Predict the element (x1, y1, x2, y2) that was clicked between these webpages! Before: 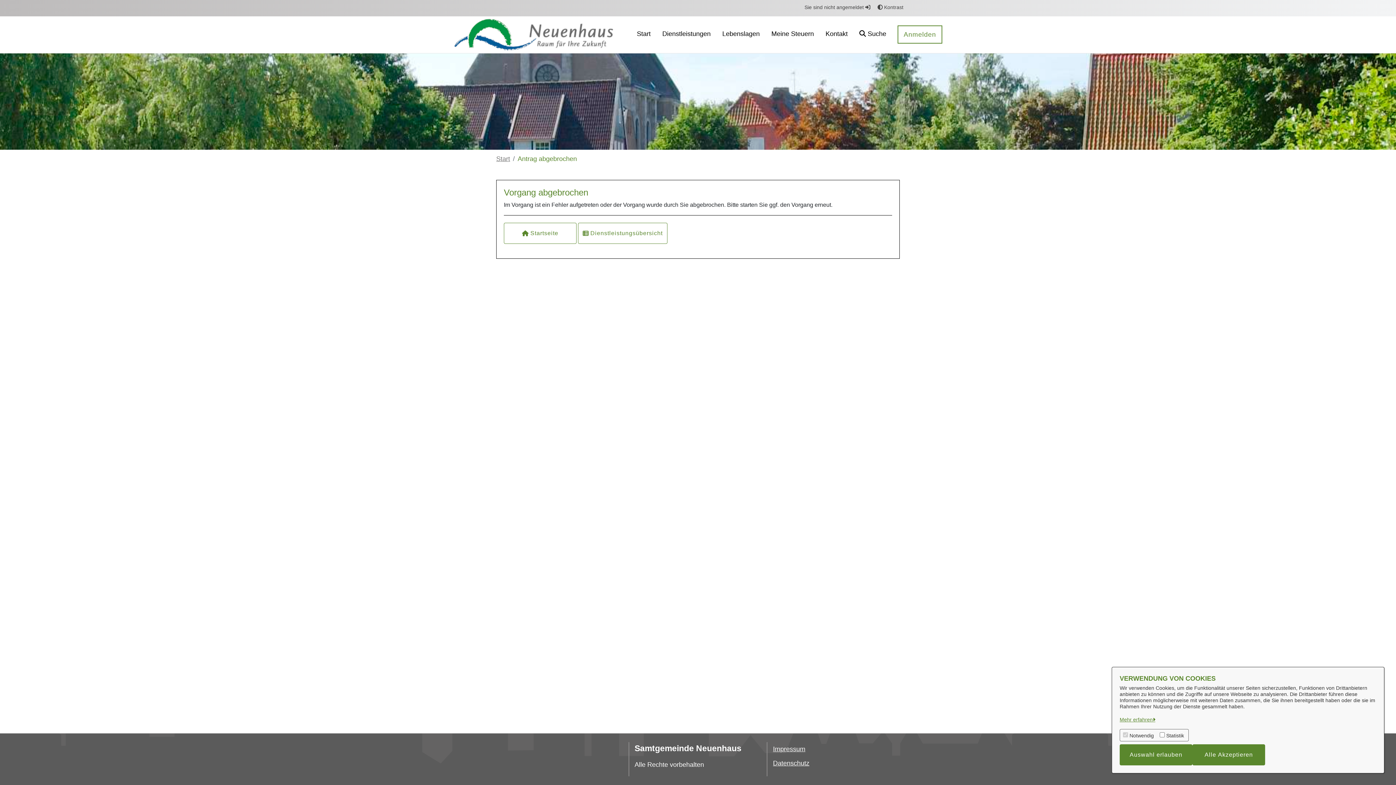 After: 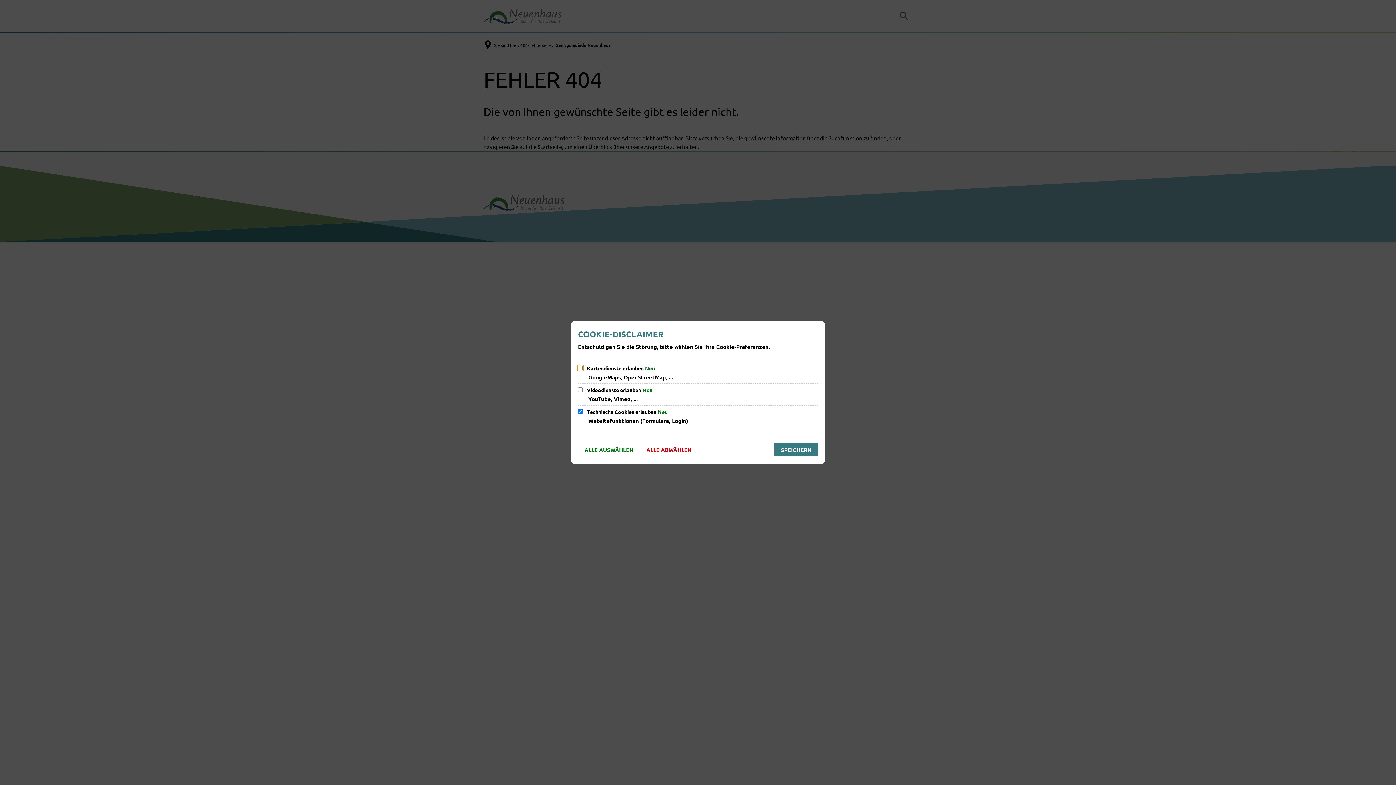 Action: bbox: (773, 745, 805, 753) label: Impressum